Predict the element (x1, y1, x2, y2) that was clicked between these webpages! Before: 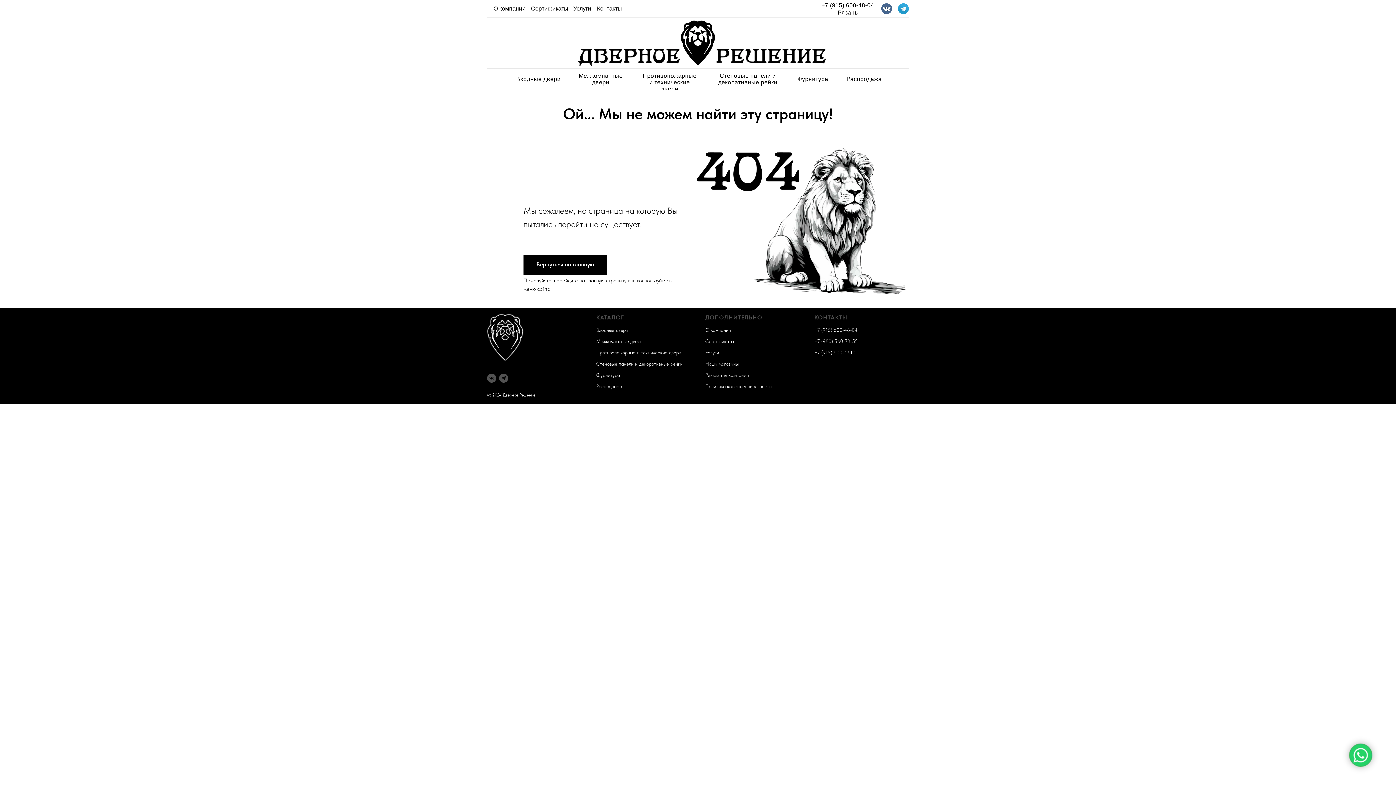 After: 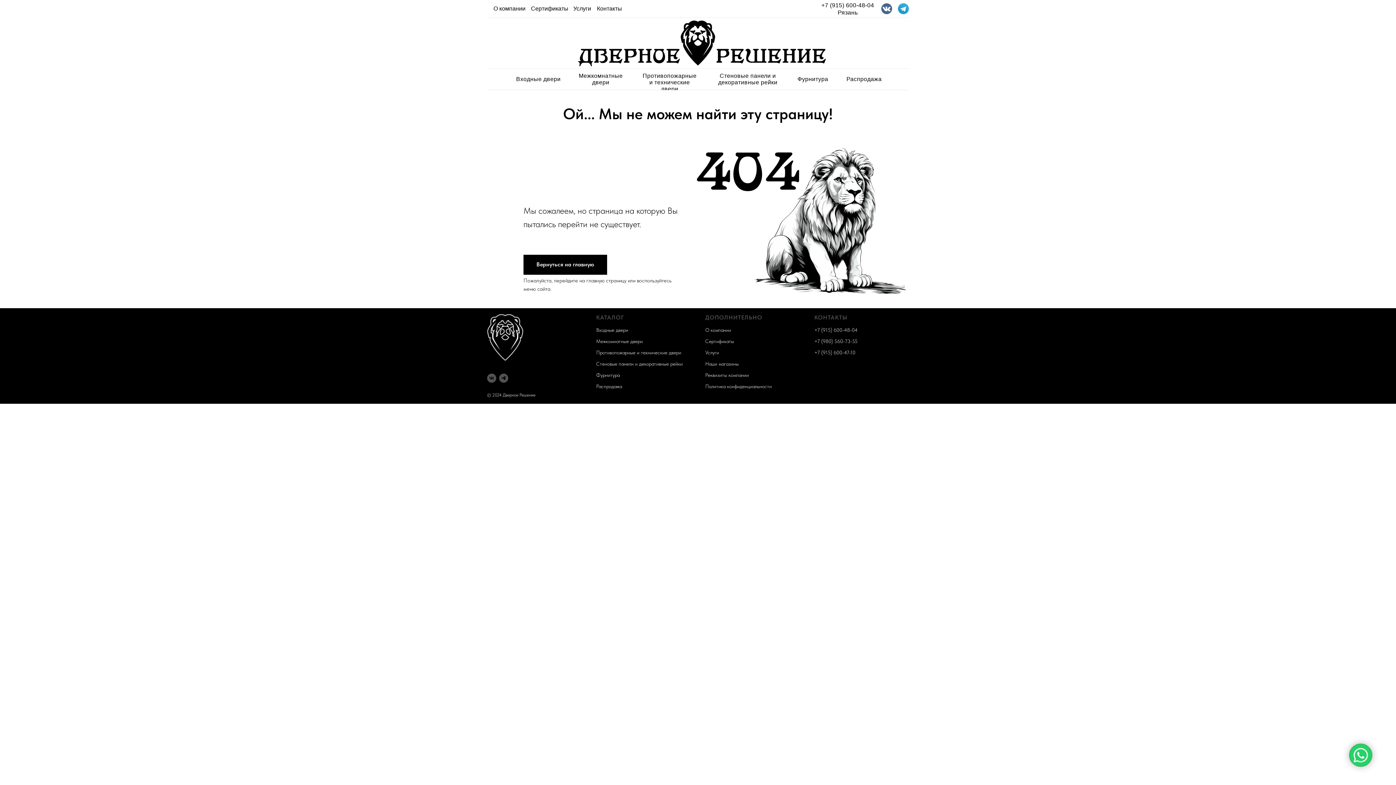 Action: bbox: (596, 349, 681, 355) label: Противопожарные и технические двери